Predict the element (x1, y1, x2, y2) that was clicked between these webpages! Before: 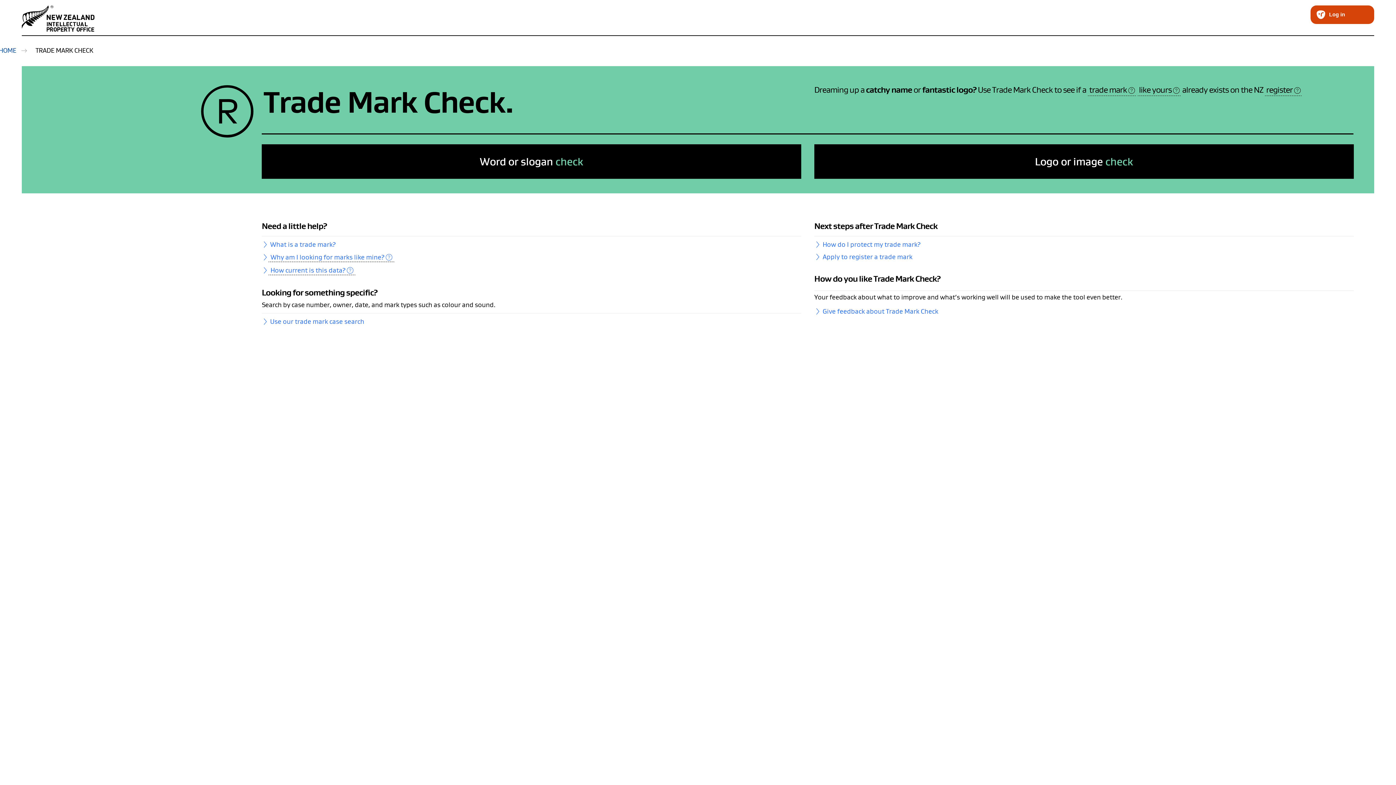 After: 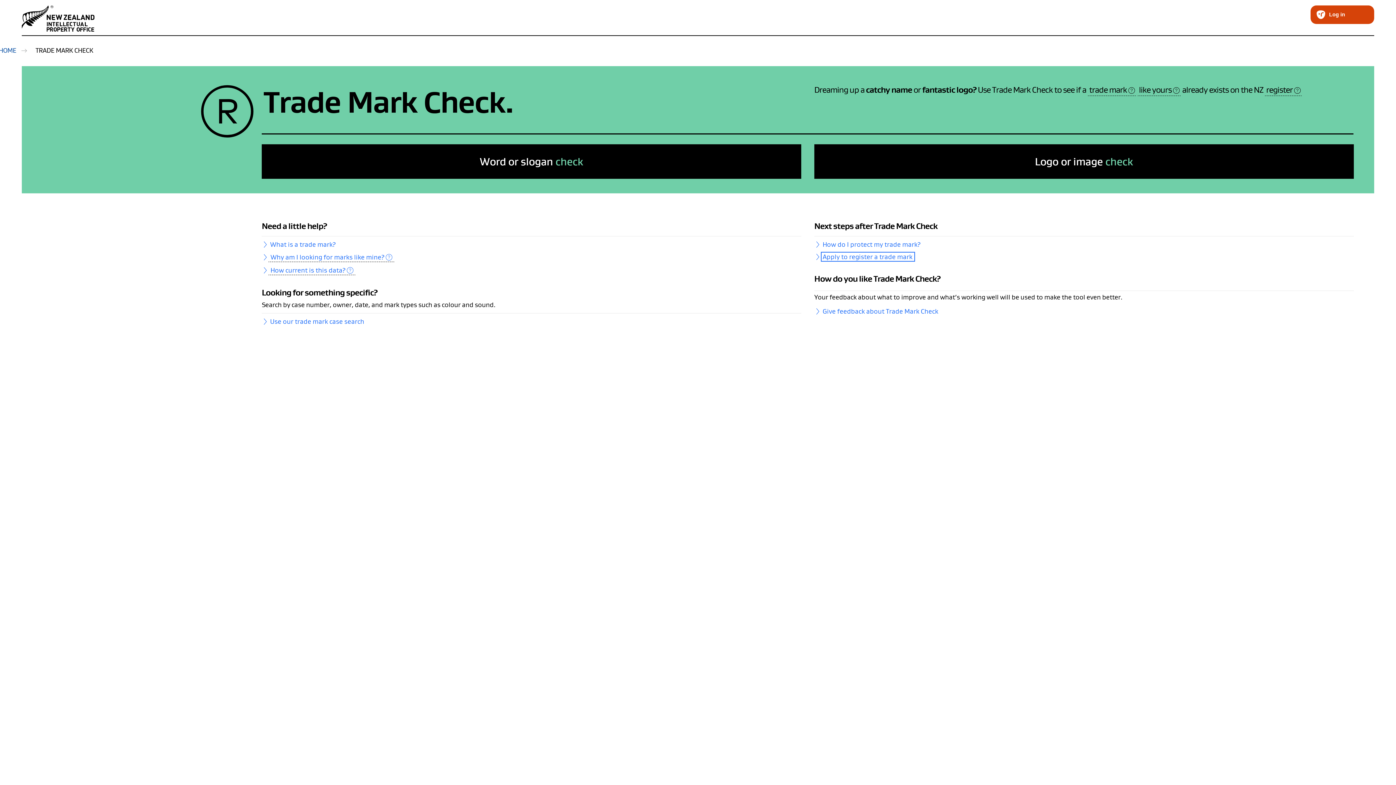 Action: label: Apply to register a trade mark bbox: (821, 252, 914, 261)